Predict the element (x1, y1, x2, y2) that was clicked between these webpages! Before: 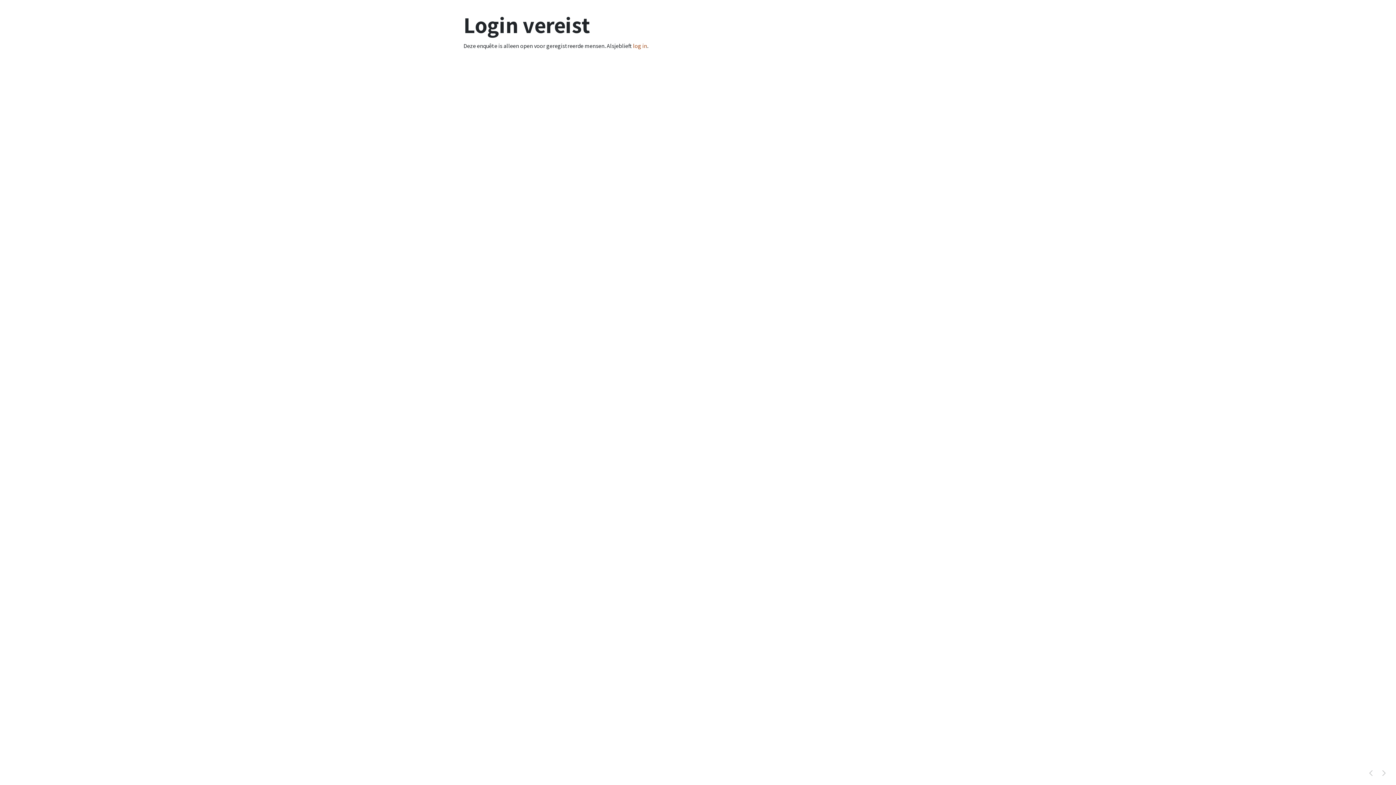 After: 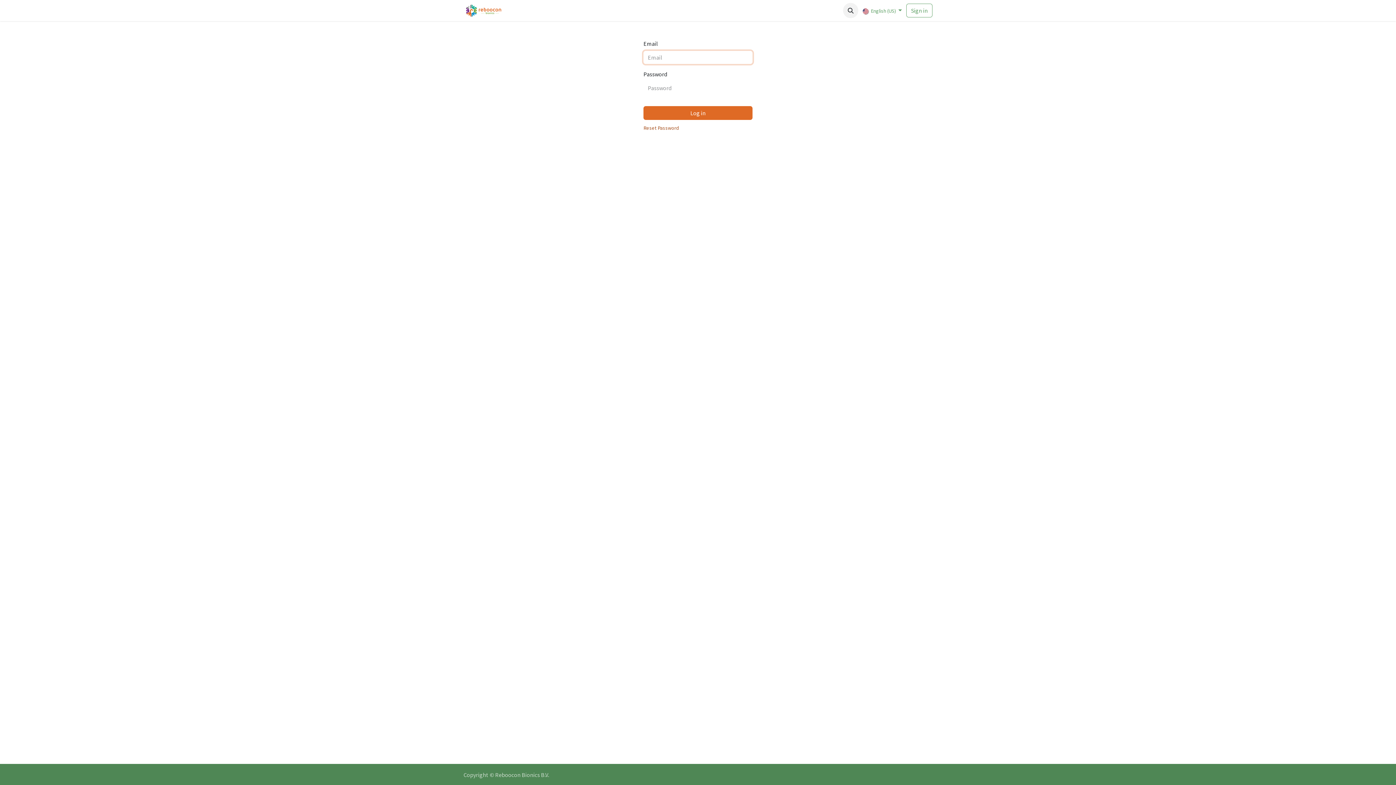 Action: bbox: (633, 42, 647, 49) label: log in